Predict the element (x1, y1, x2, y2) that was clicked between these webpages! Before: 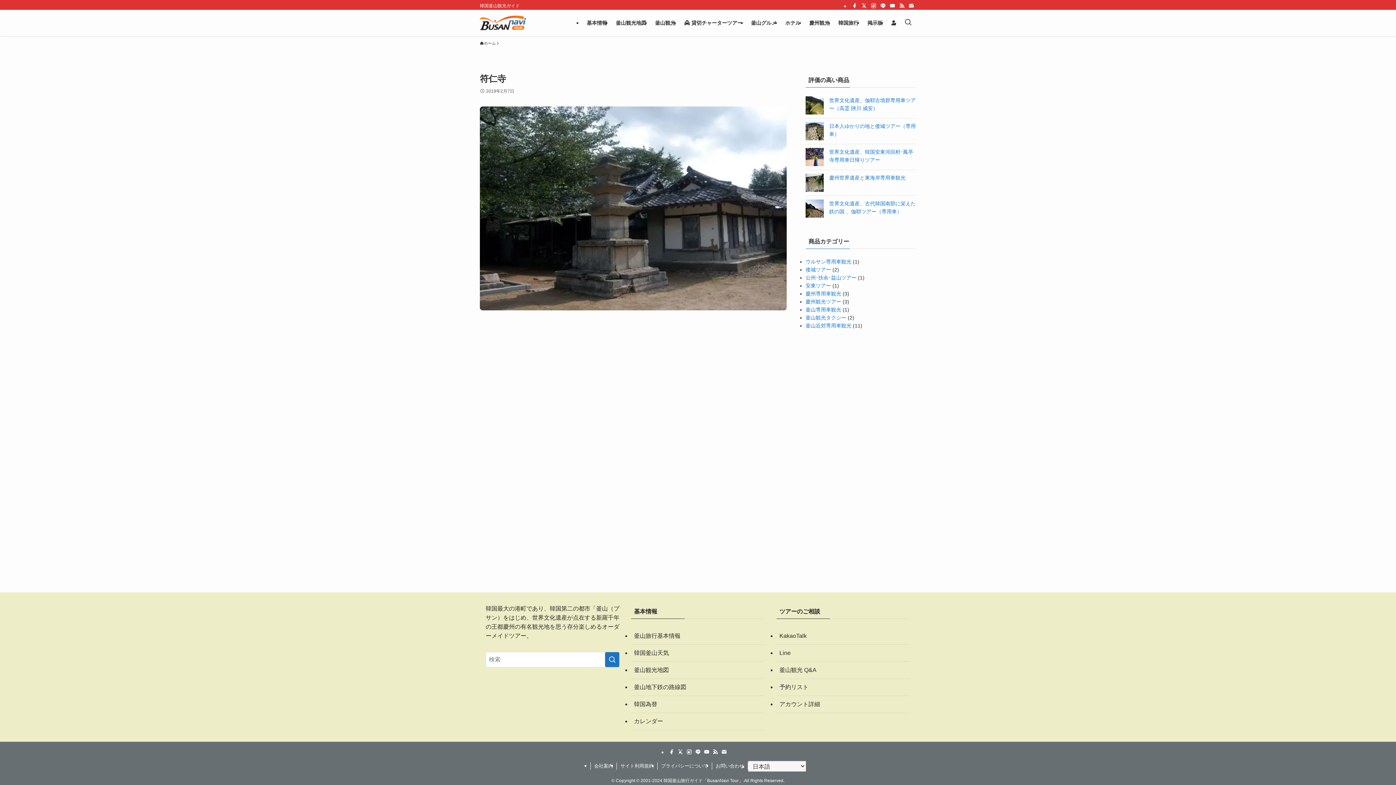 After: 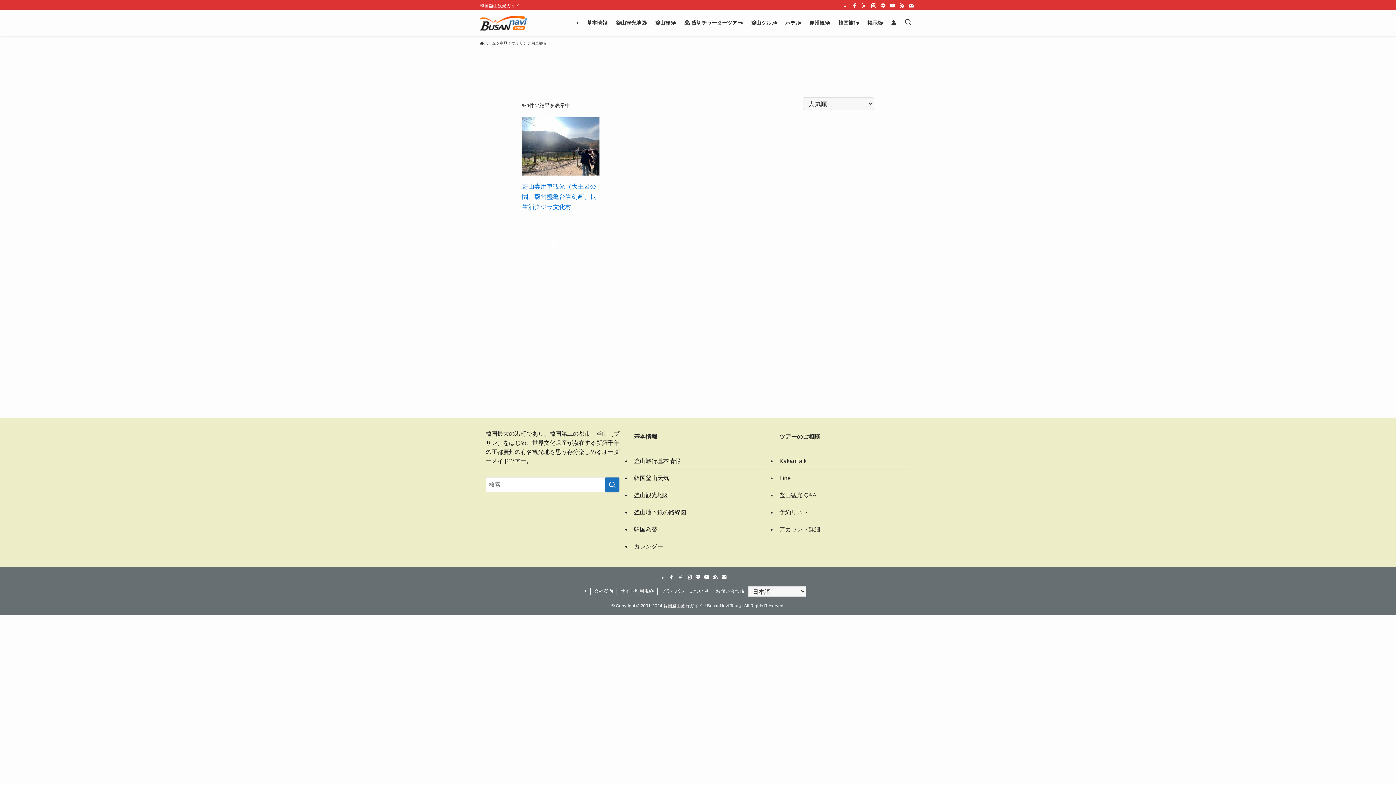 Action: label: ウルサン専用車観光 bbox: (805, 258, 851, 264)